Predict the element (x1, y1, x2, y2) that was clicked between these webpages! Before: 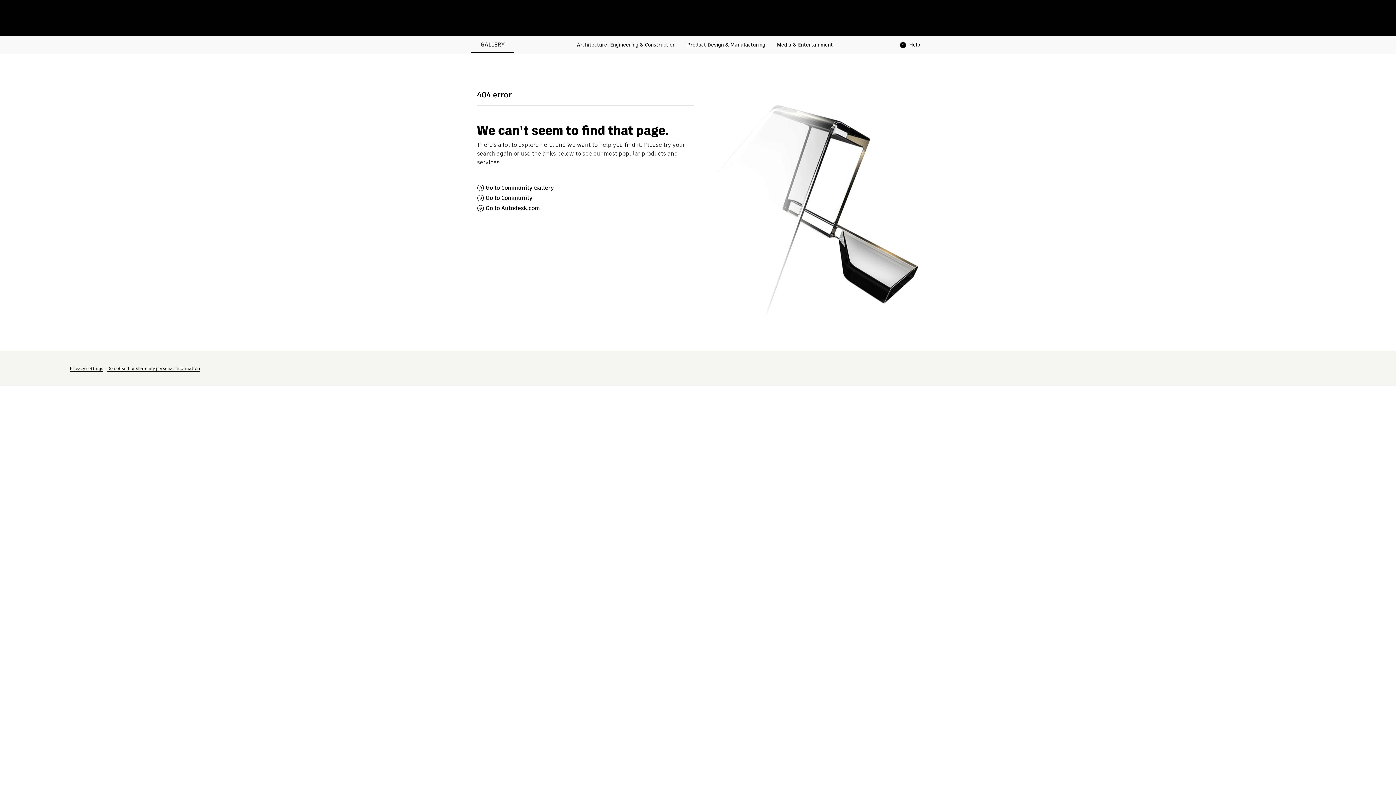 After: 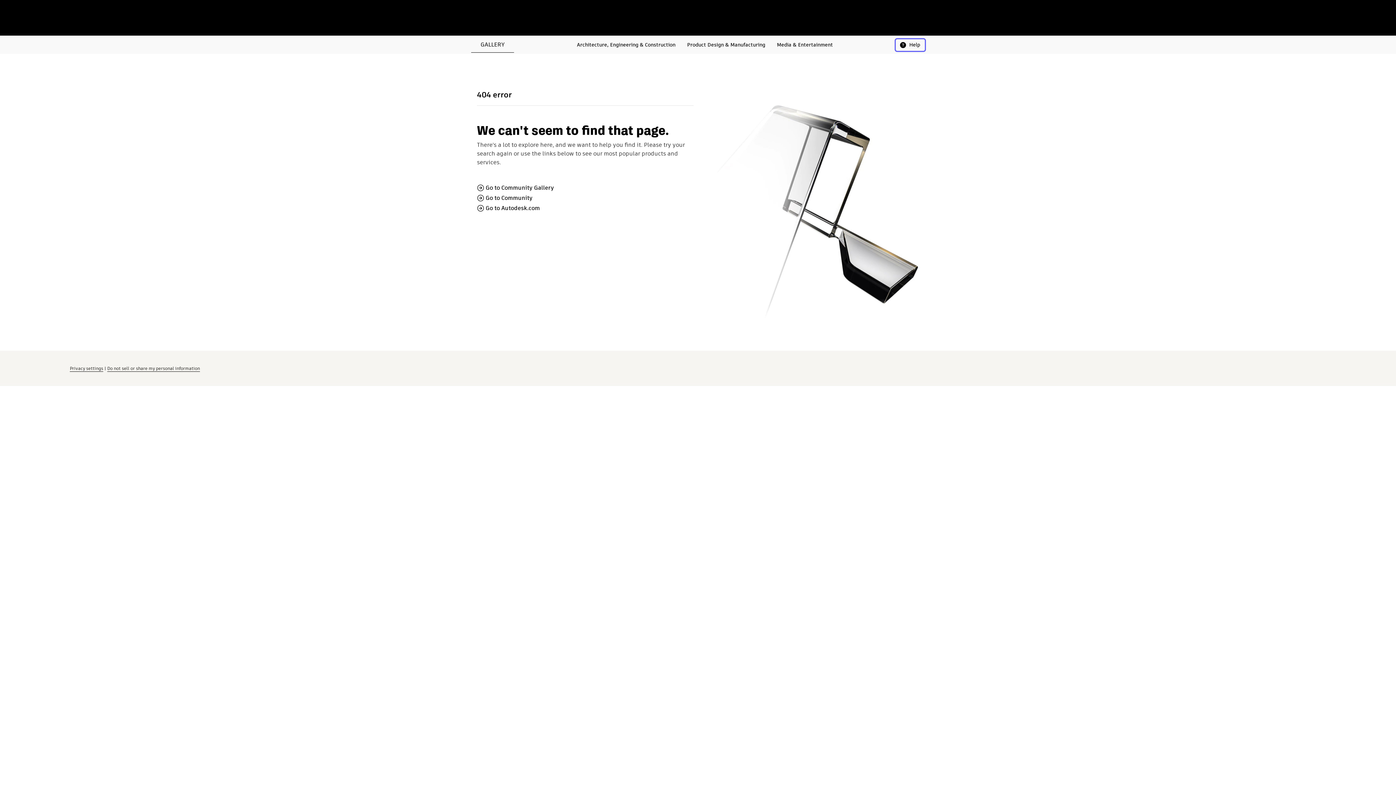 Action: bbox: (896, 39, 925, 50) label: Help